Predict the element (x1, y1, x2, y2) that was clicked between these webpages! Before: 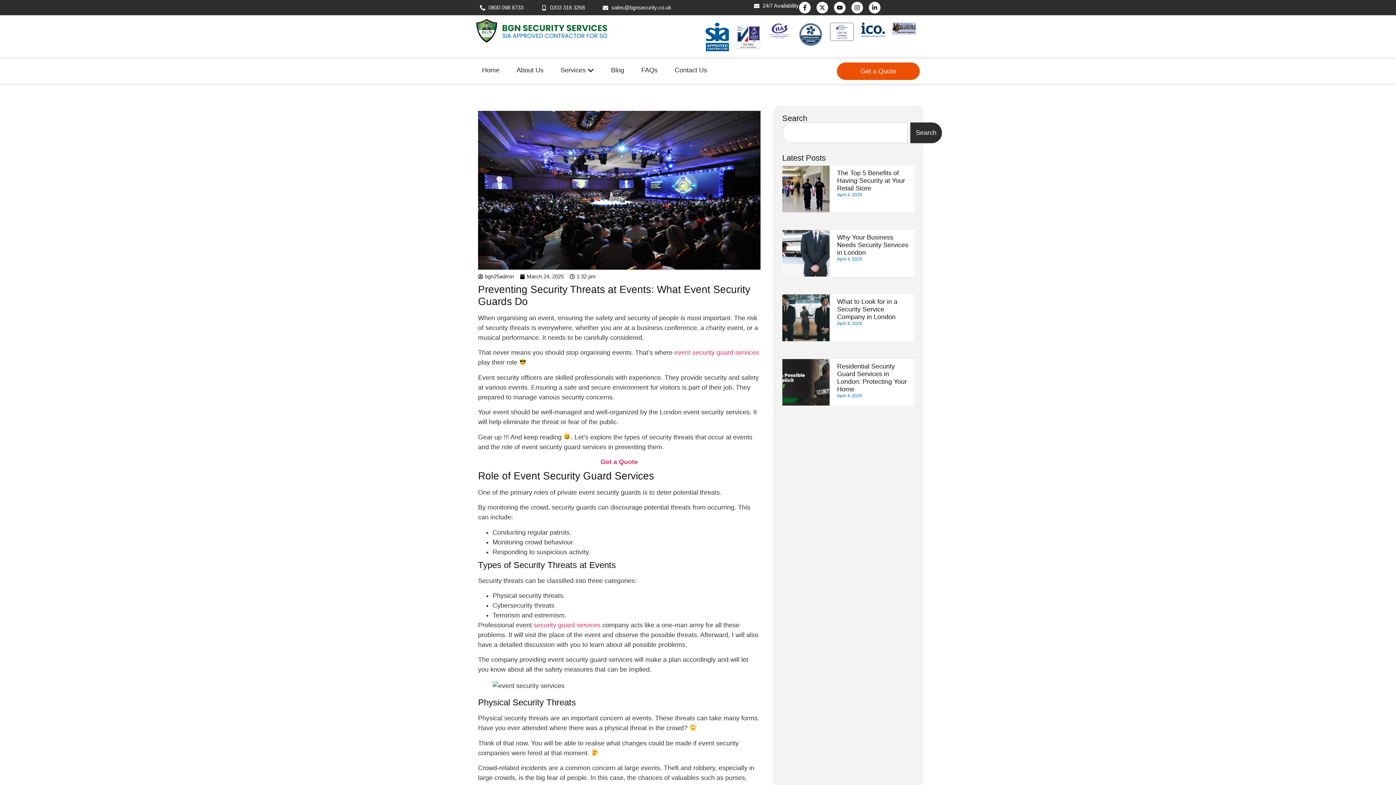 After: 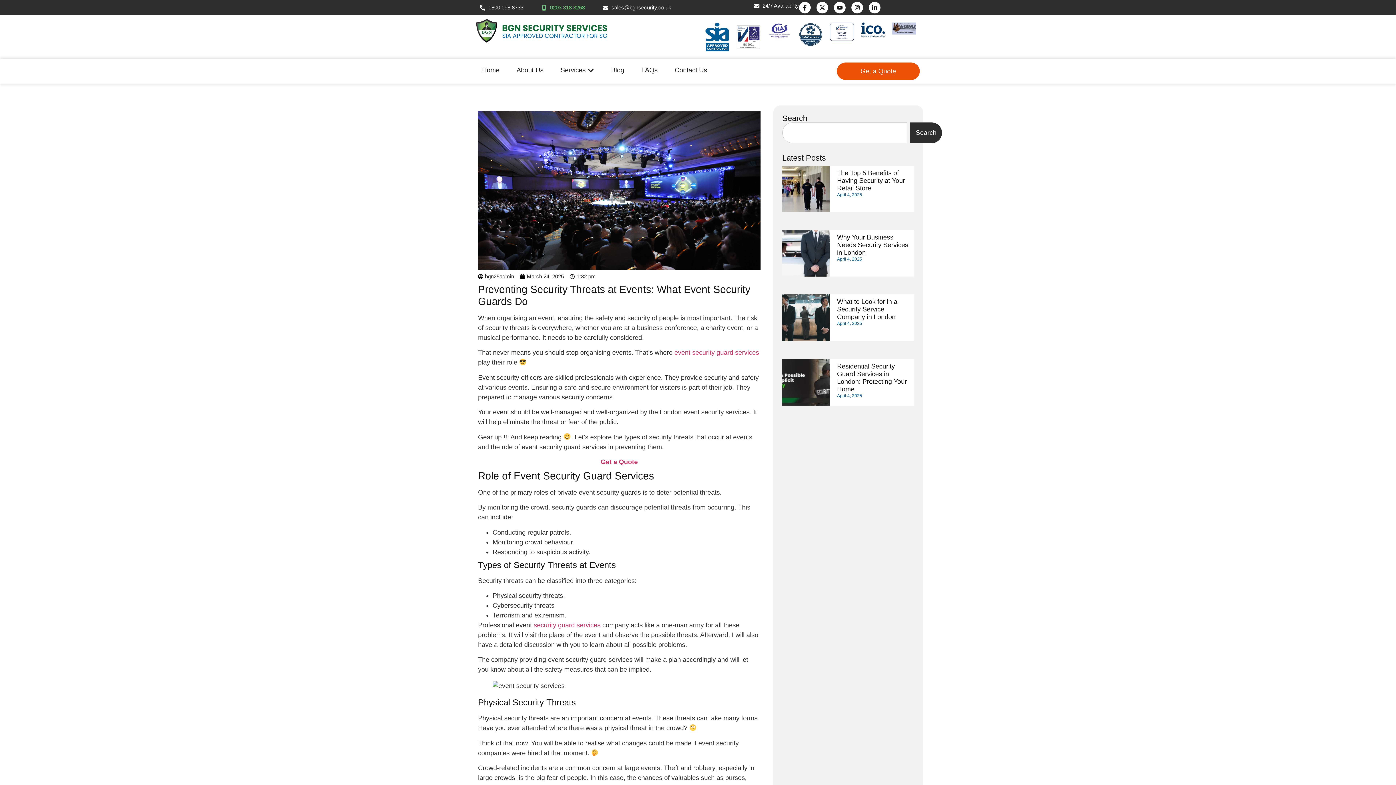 Action: bbox: (541, 3, 602, 11) label: 0203 318 3268